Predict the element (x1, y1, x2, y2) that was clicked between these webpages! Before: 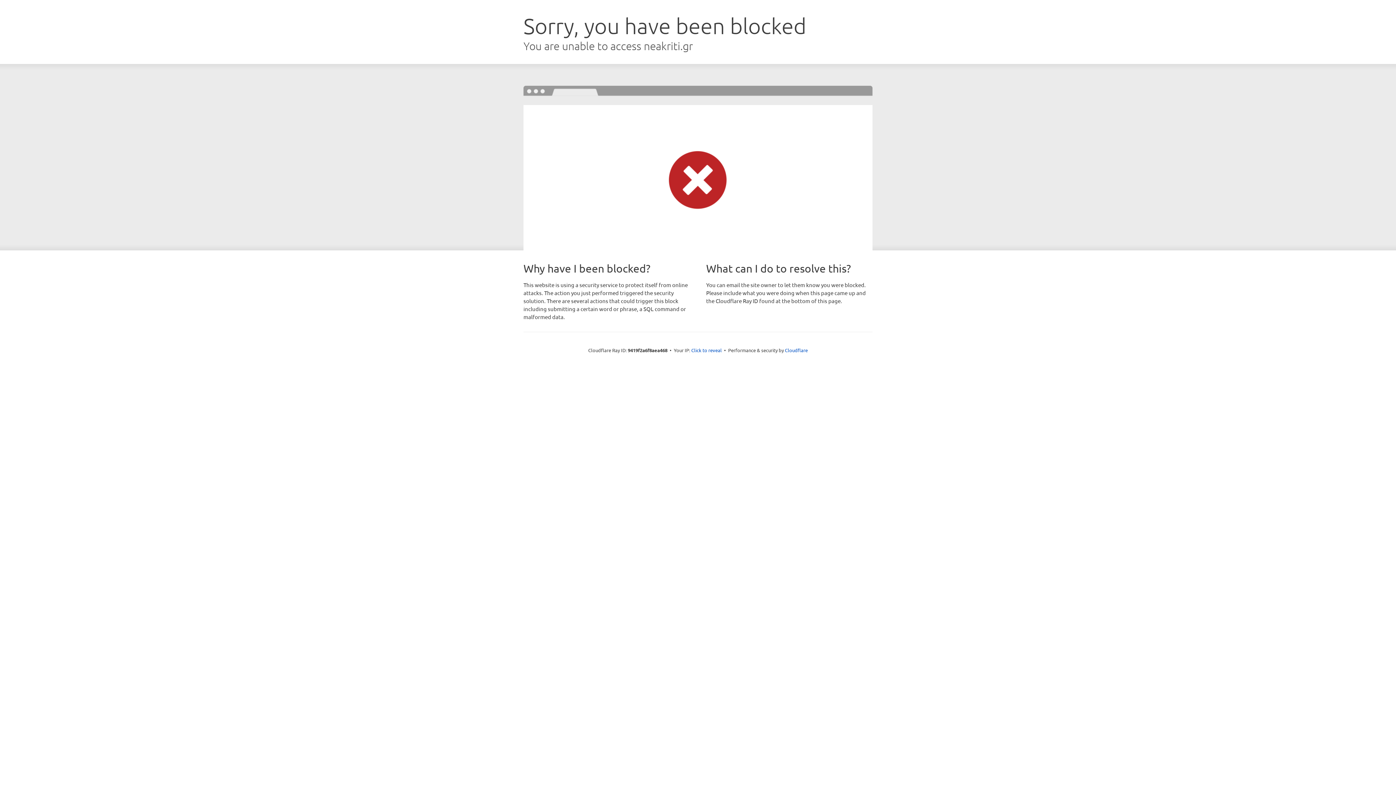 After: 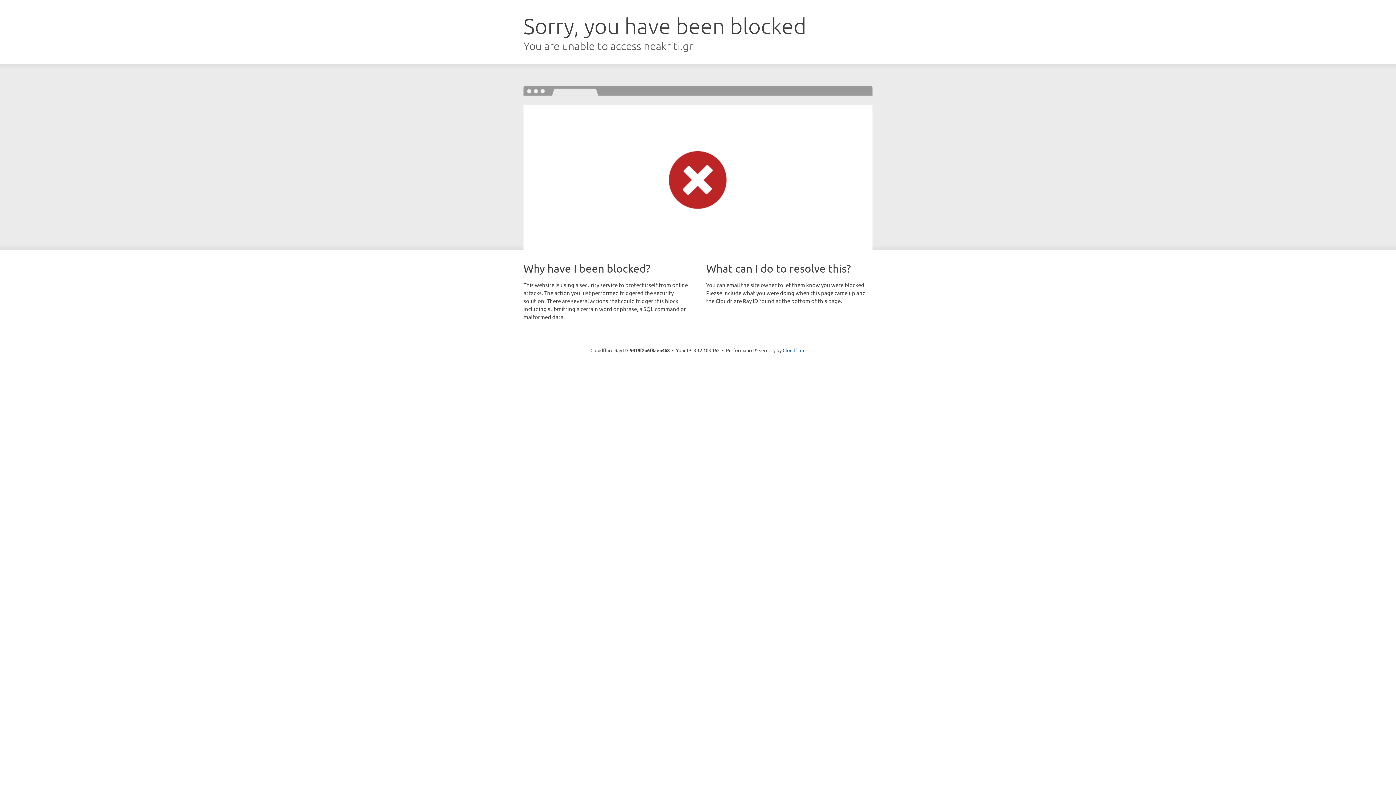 Action: bbox: (691, 346, 722, 353) label: Click to reveal